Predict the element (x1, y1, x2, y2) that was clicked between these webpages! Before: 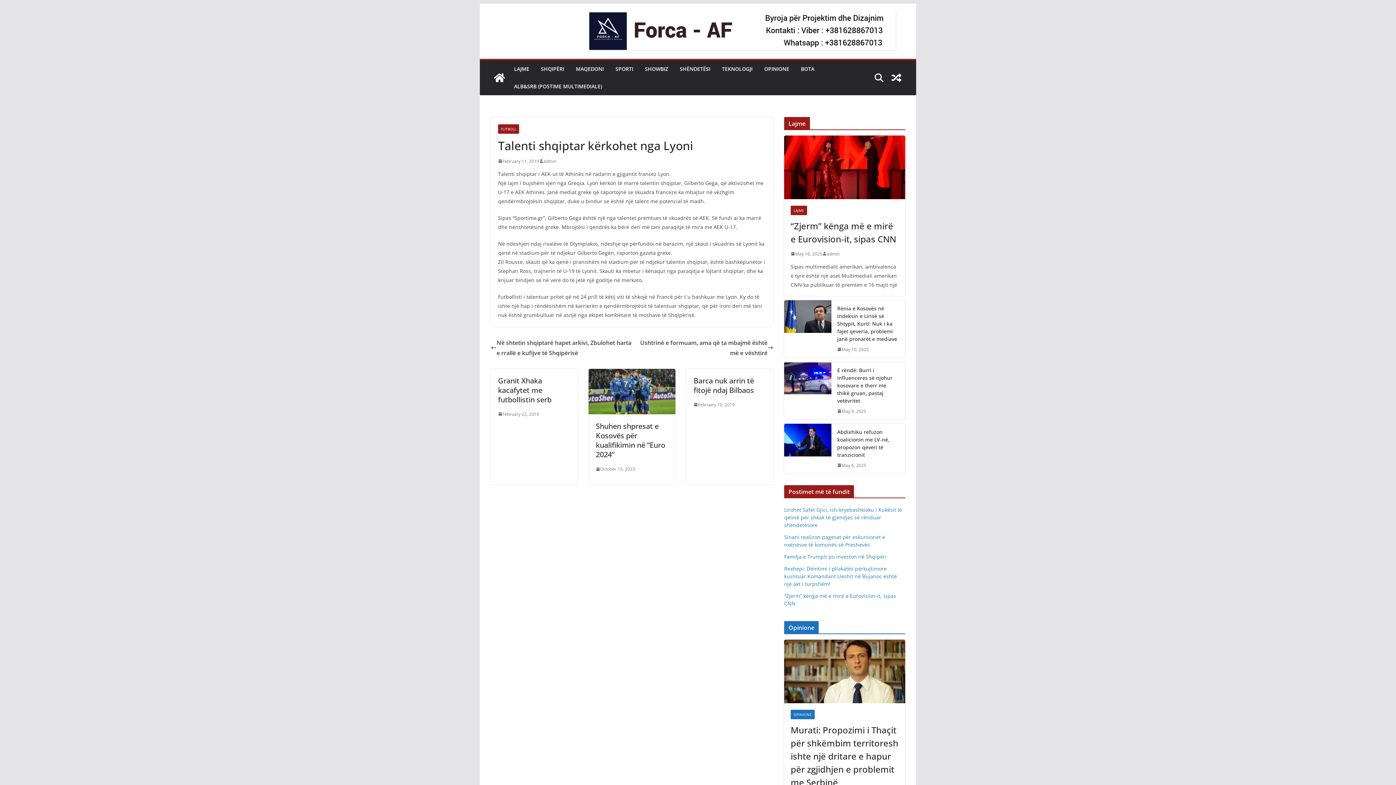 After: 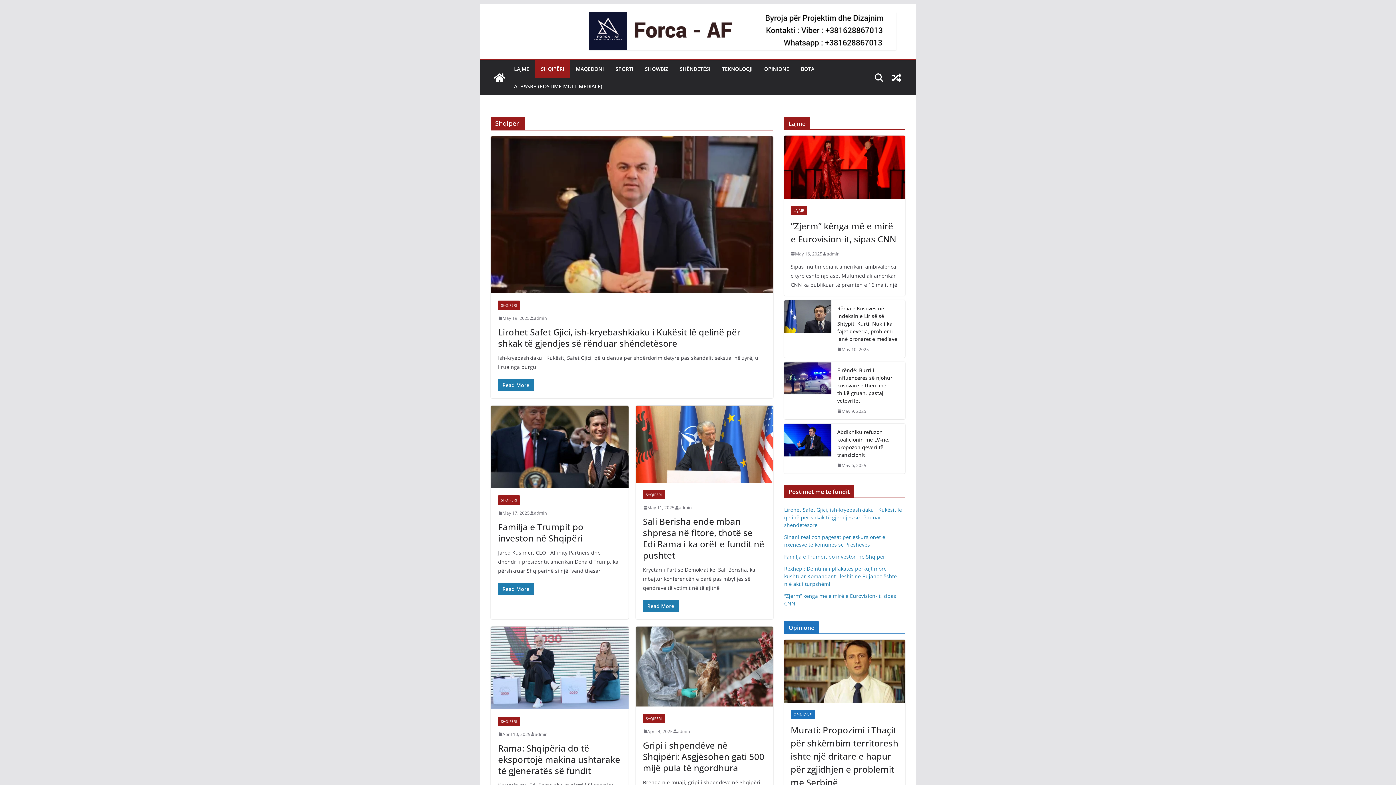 Action: label: SHQIPËRI bbox: (541, 63, 564, 74)